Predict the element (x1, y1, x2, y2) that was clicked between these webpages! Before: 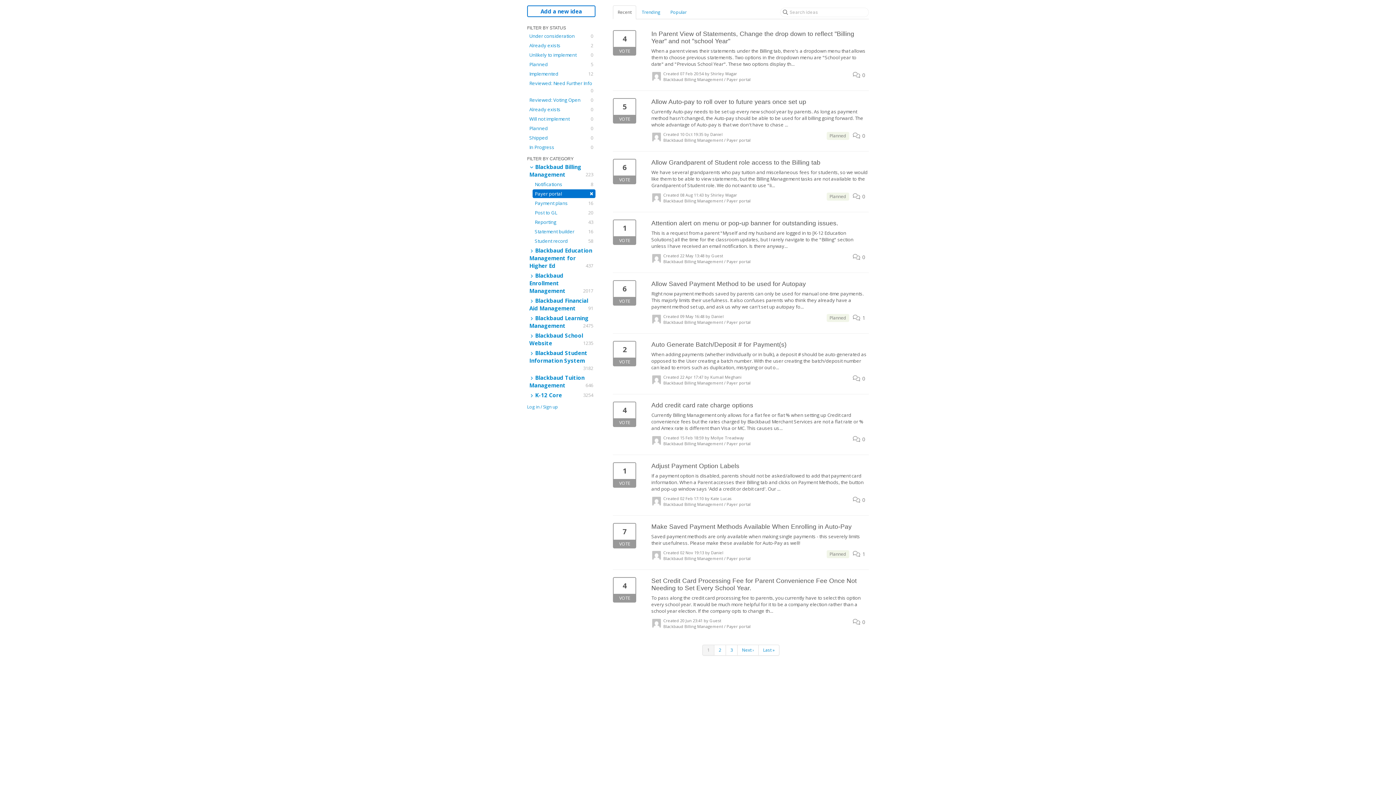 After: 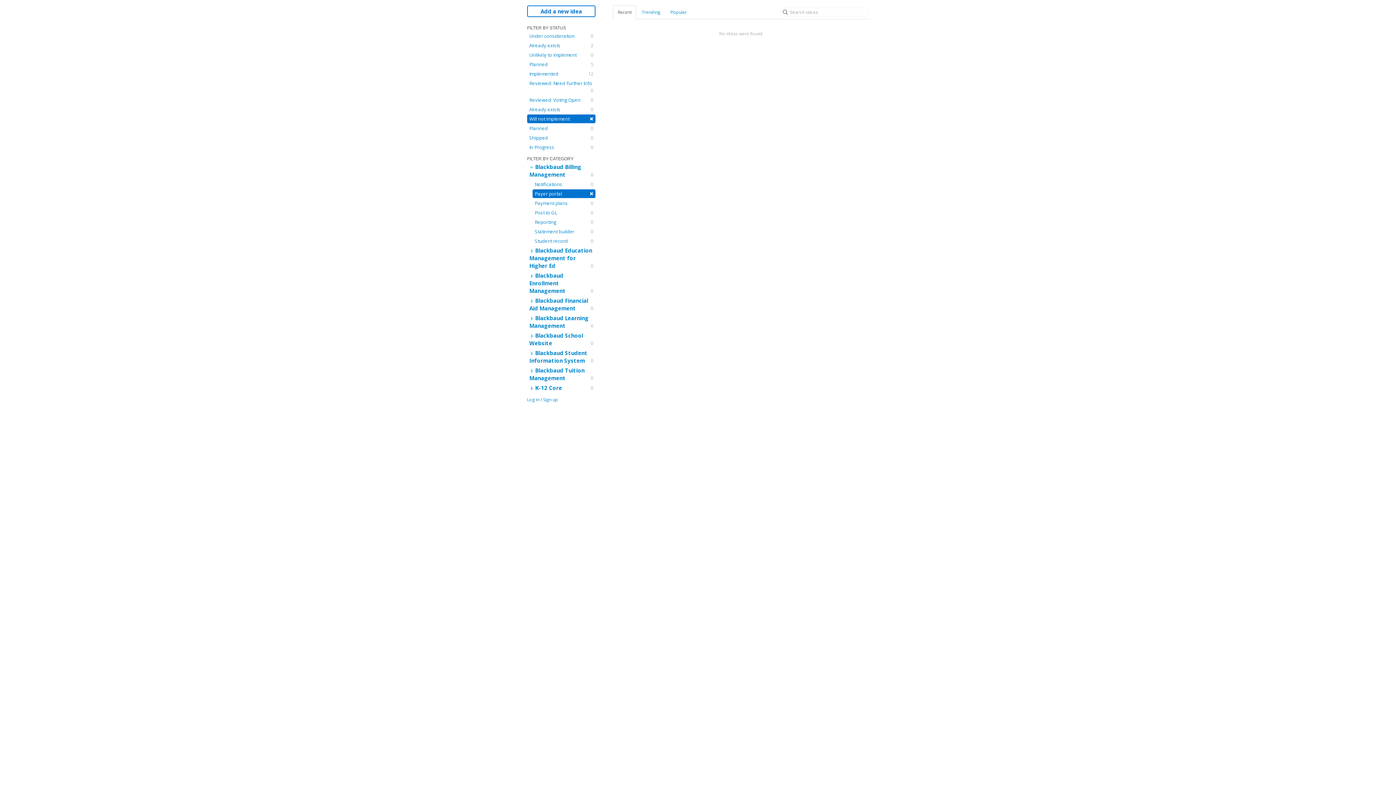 Action: bbox: (527, 114, 595, 123) label: Will not implement
0